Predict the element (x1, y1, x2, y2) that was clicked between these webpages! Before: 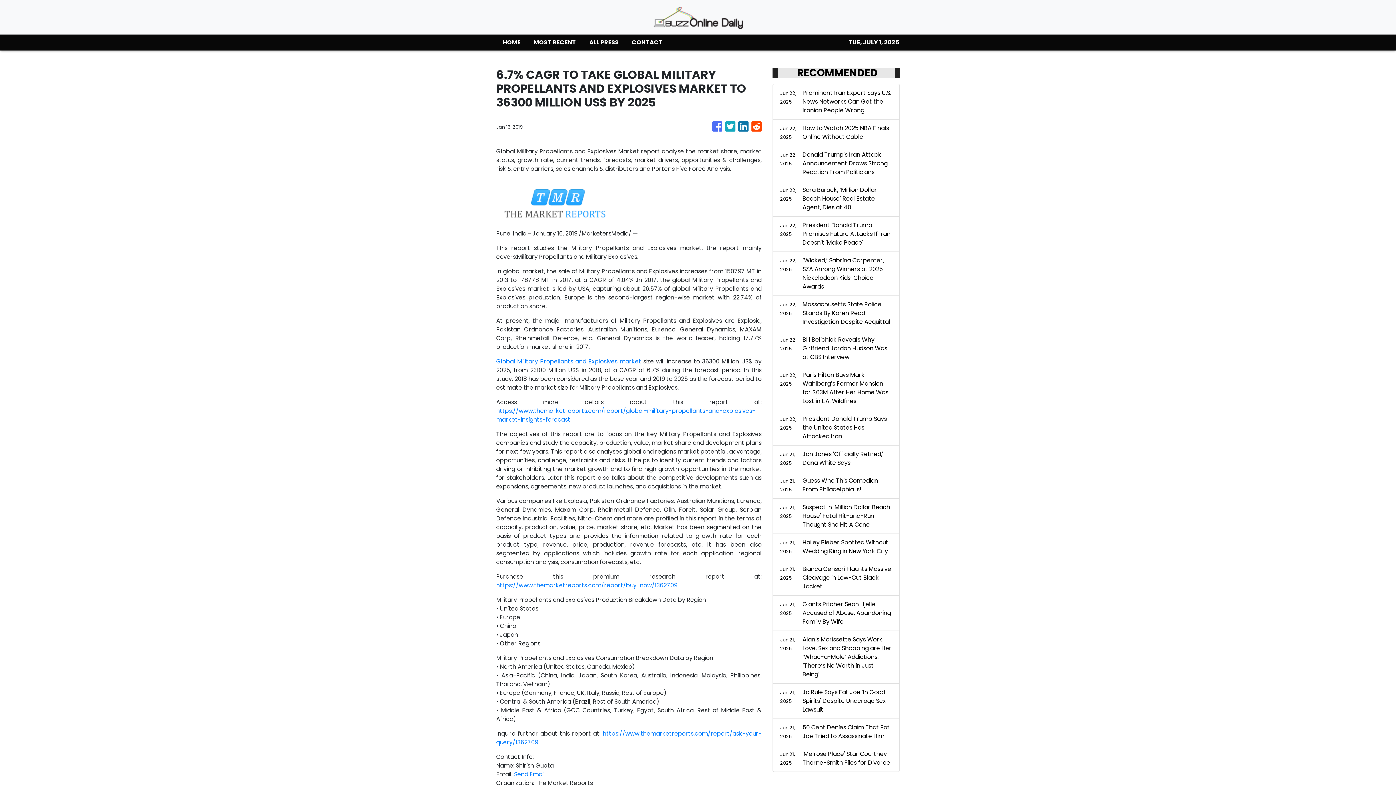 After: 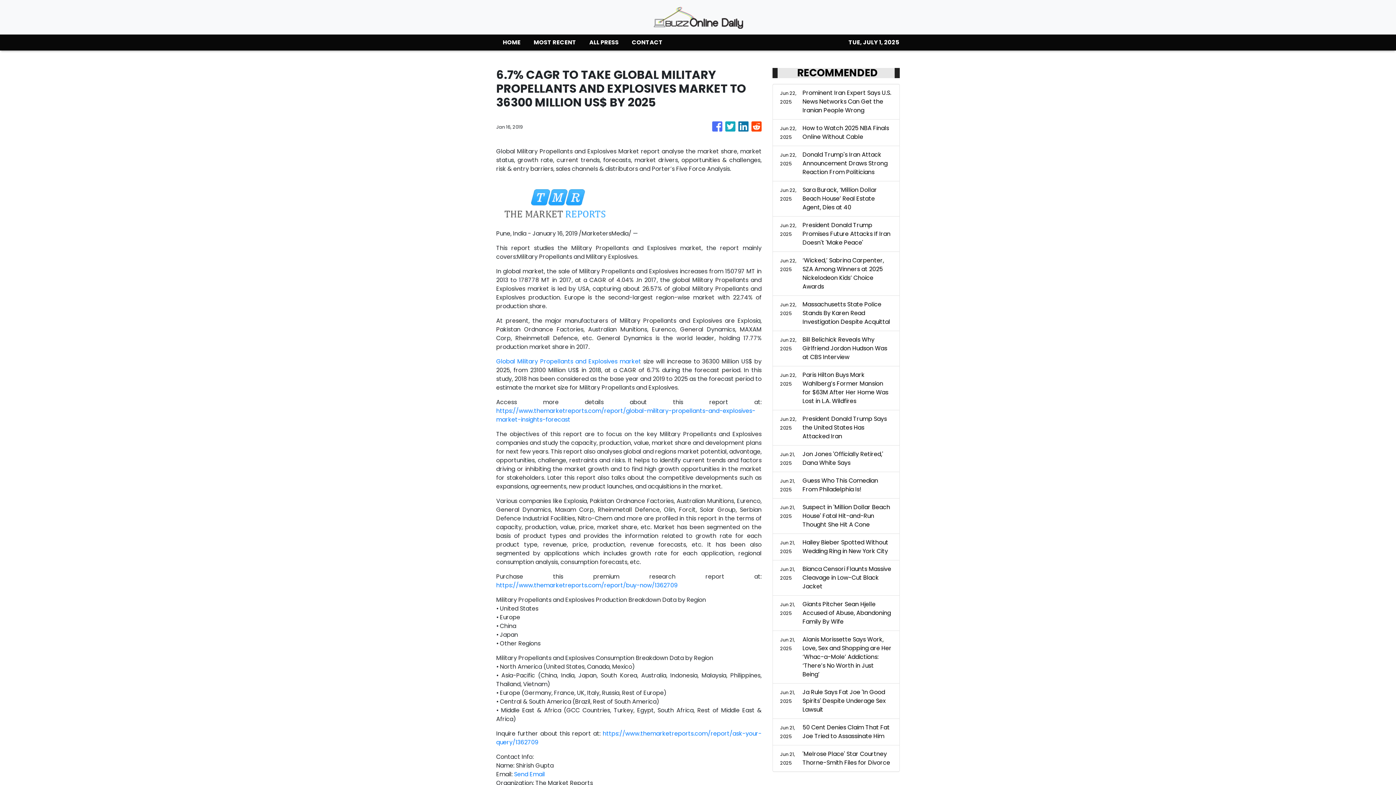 Action: label: Send Email bbox: (514, 770, 545, 778)